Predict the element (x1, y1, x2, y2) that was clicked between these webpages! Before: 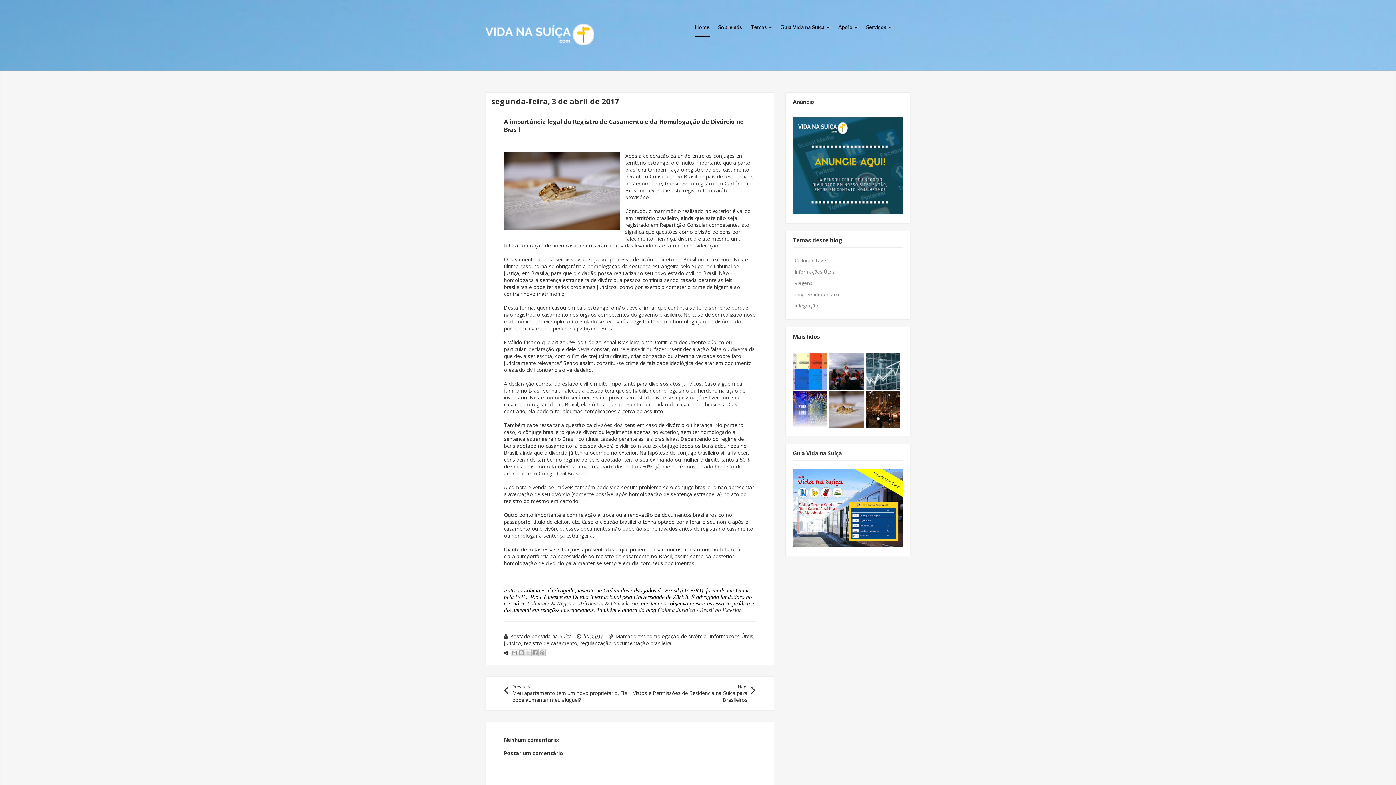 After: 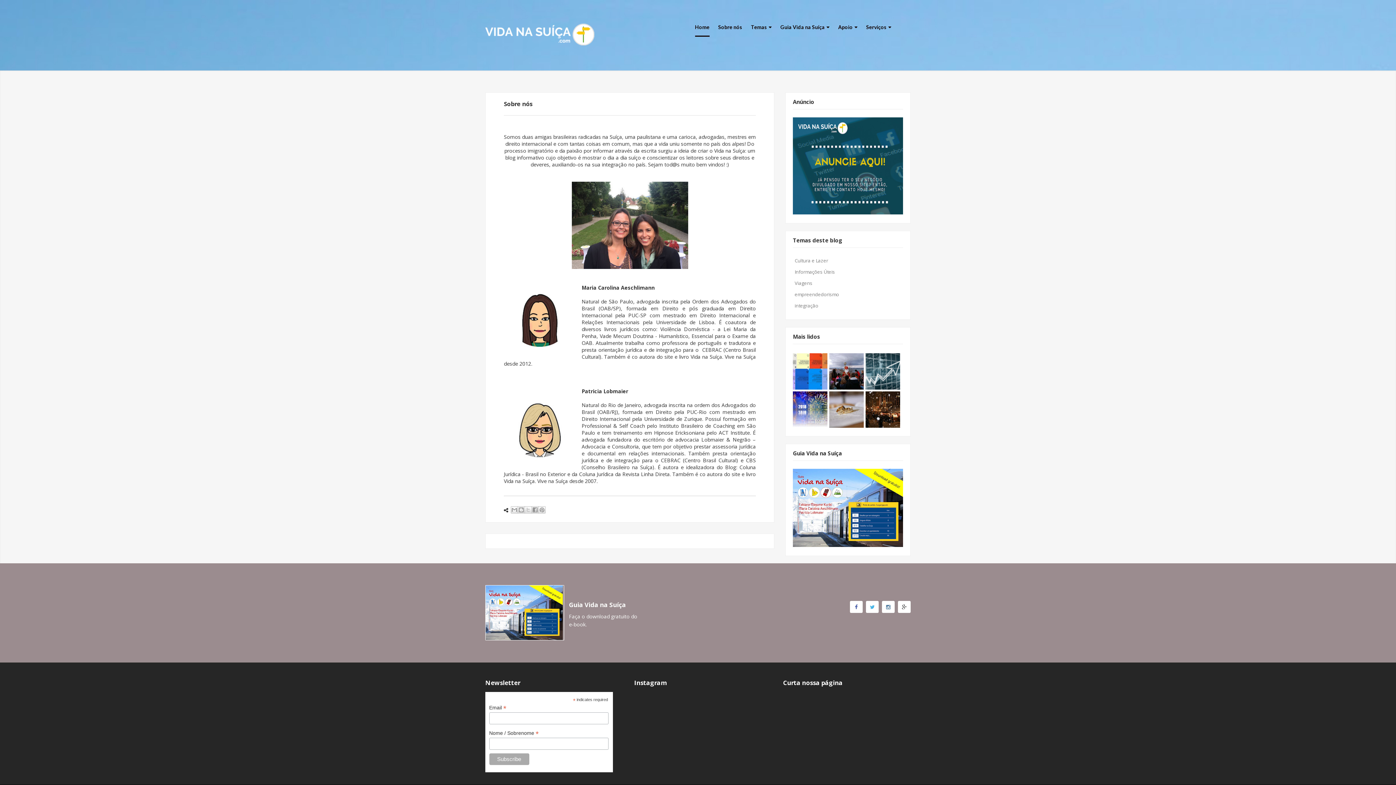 Action: label: Sobre nós bbox: (718, 18, 742, 36)